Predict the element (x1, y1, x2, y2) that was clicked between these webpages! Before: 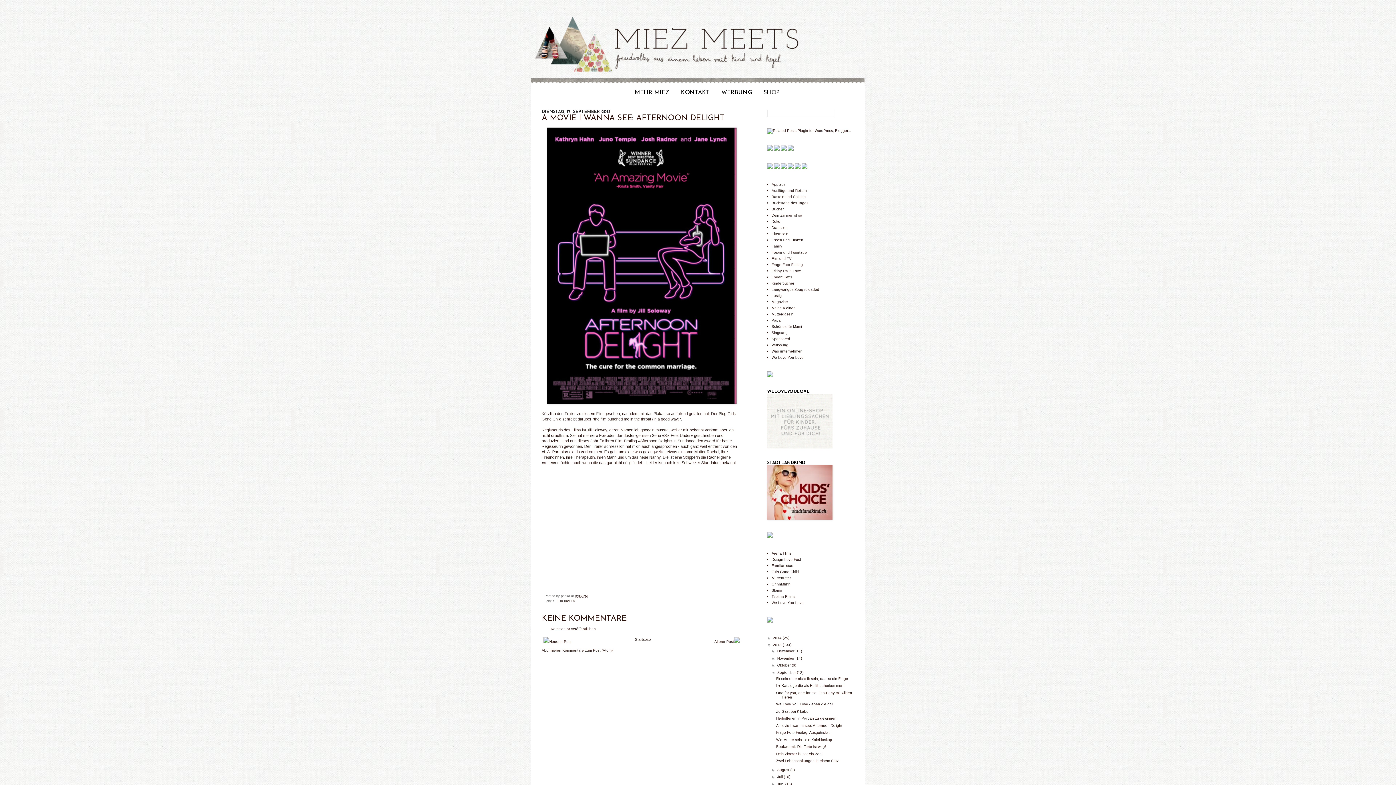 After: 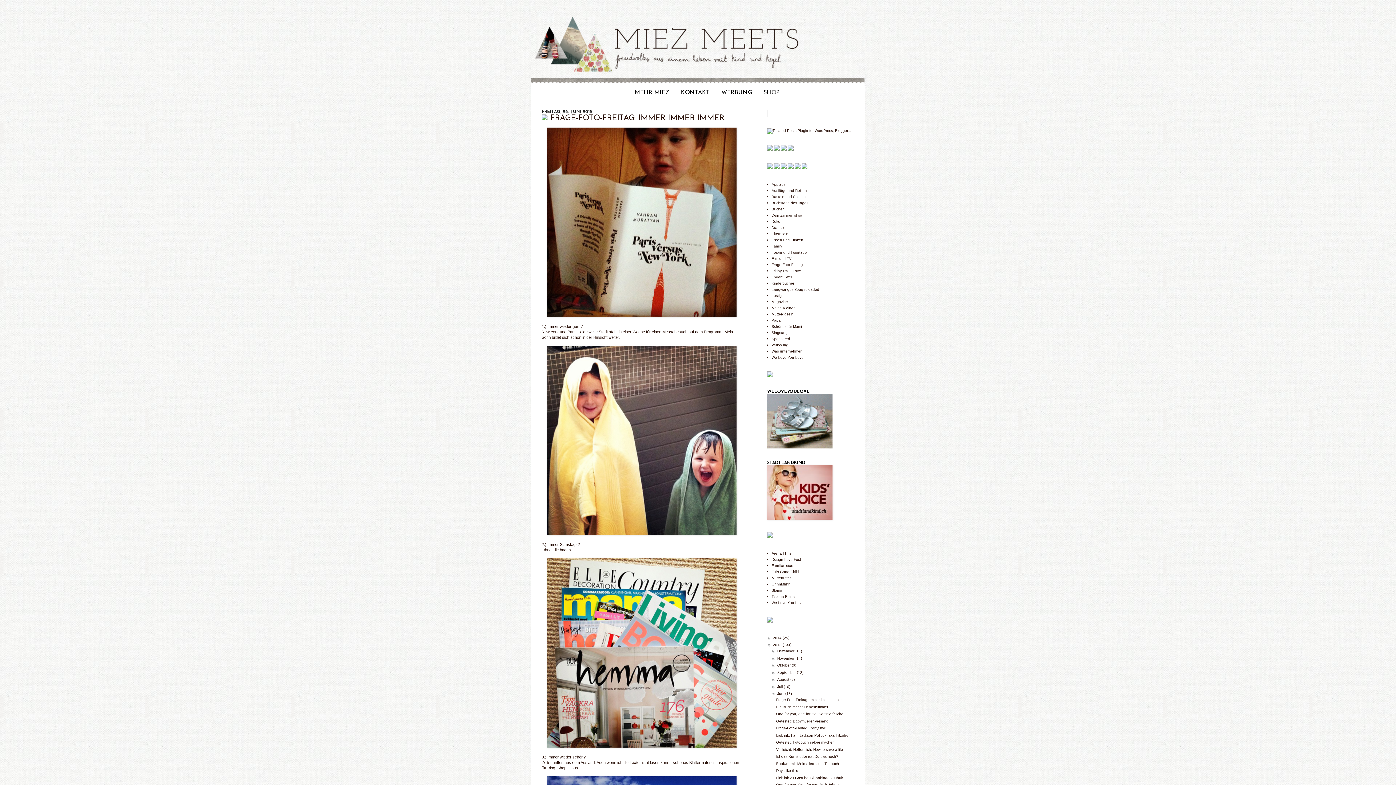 Action: bbox: (777, 782, 785, 786) label: Juni 